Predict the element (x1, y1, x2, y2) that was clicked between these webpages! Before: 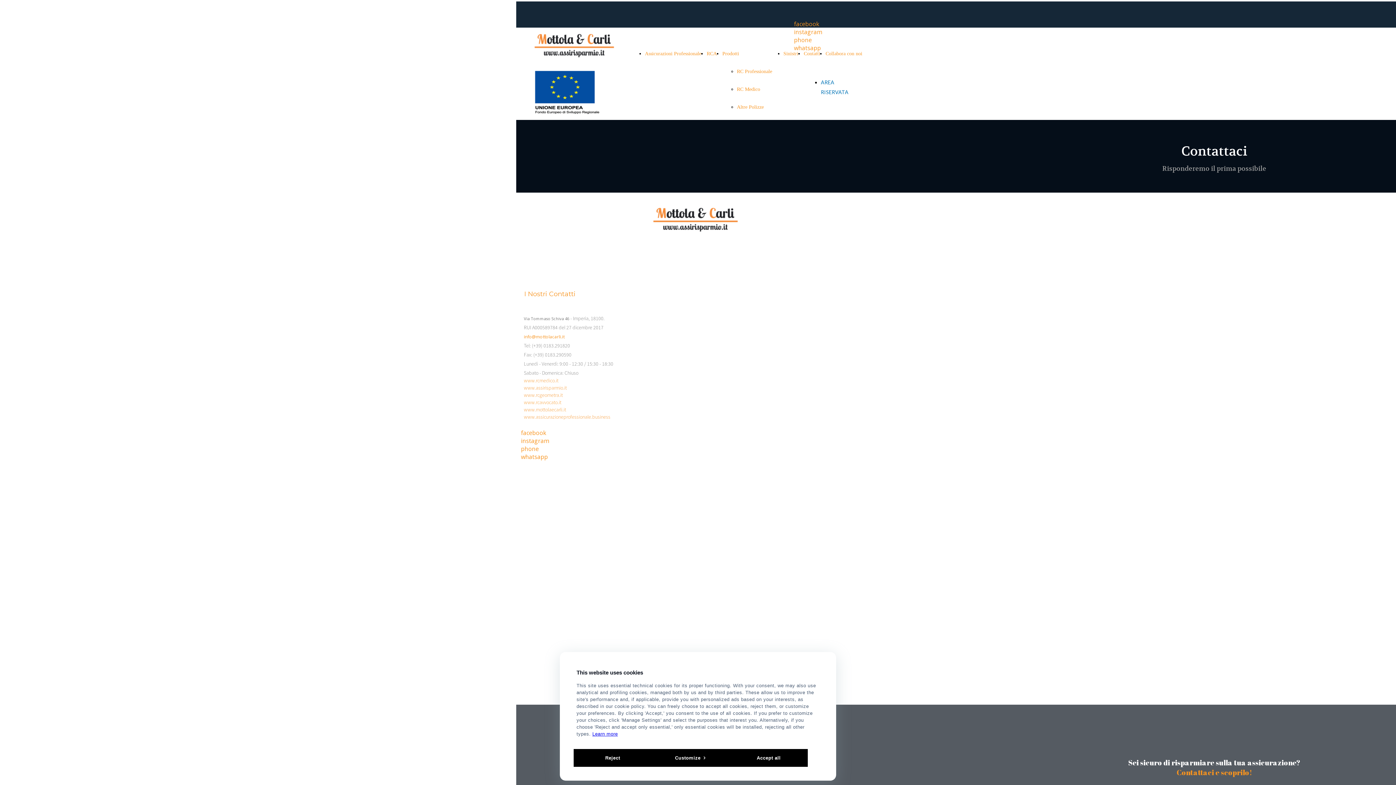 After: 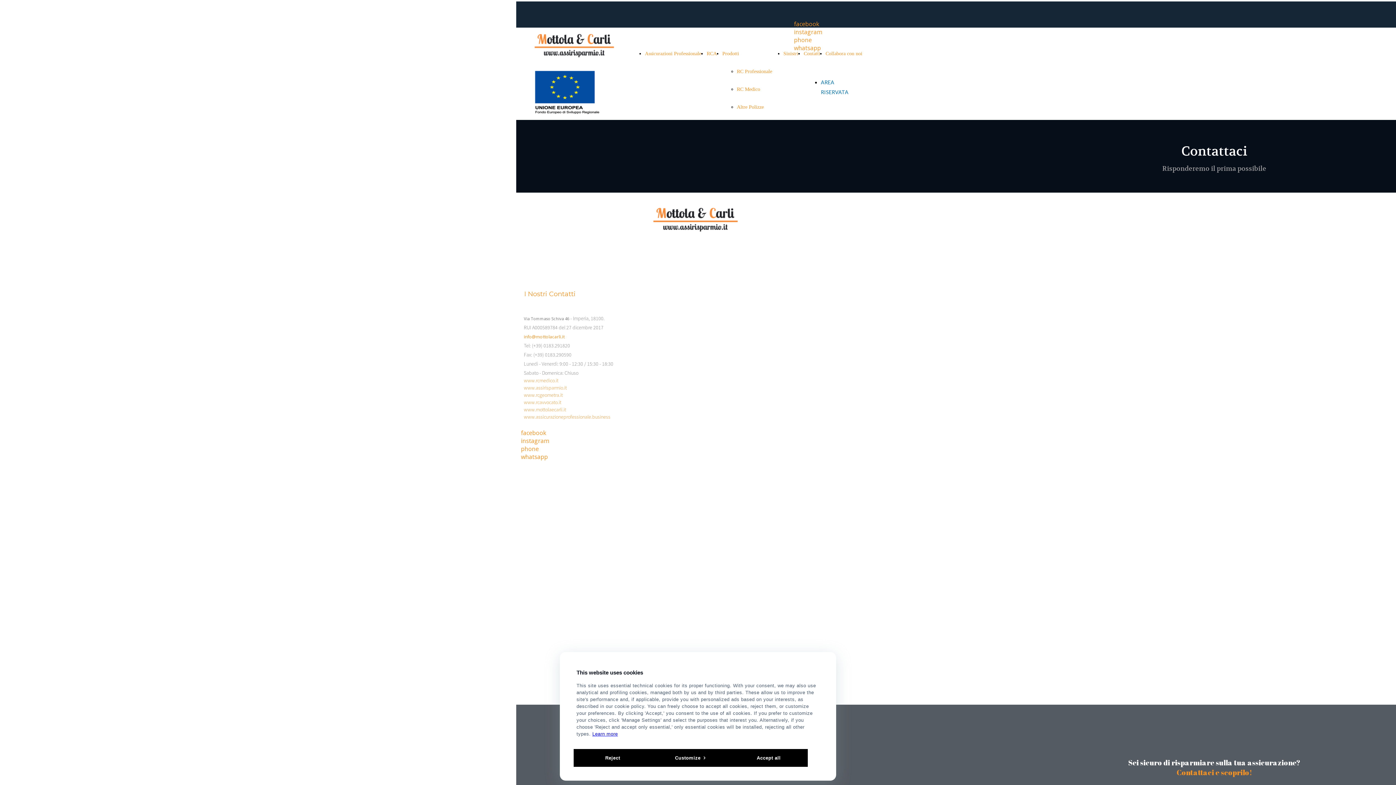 Action: bbox: (524, 413, 610, 420) label: www.assicurazioneprofessionale.business